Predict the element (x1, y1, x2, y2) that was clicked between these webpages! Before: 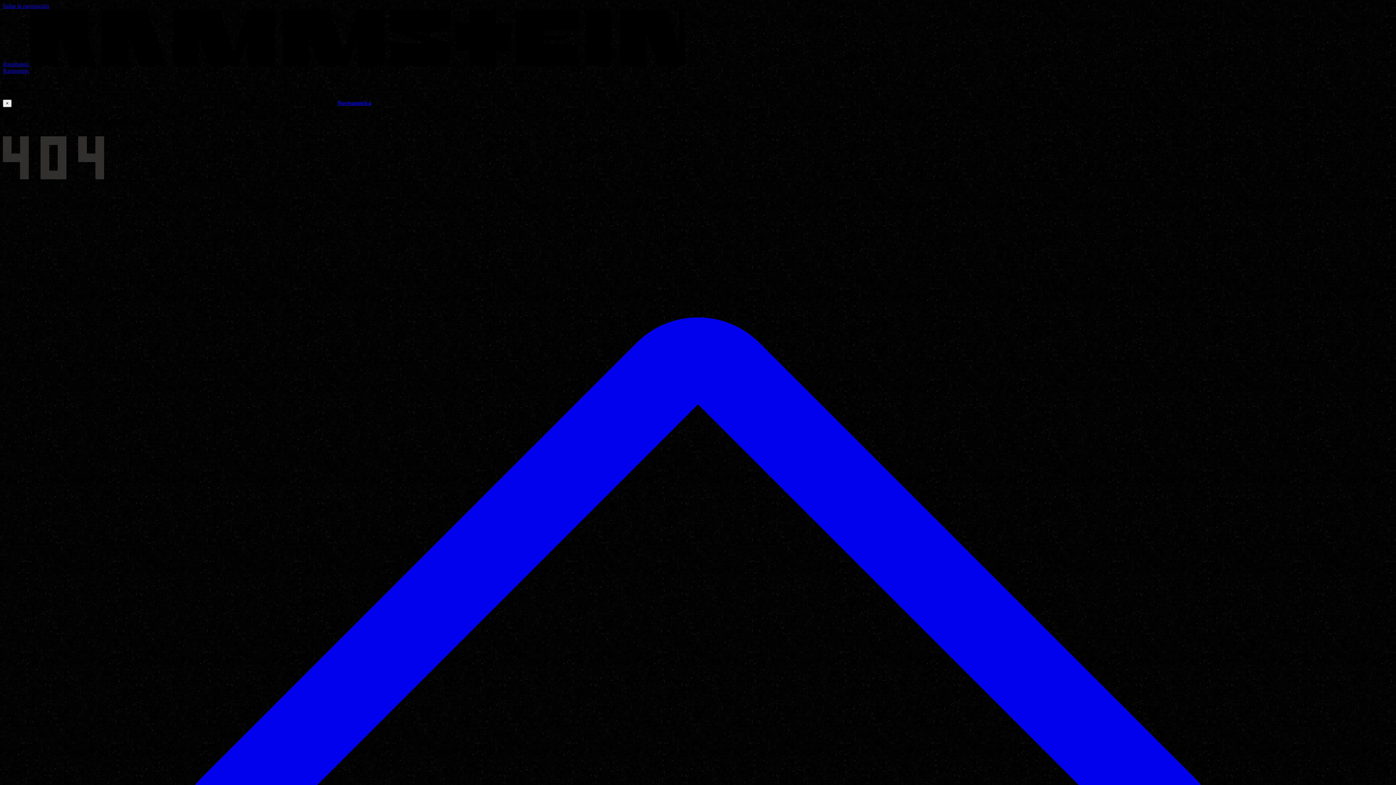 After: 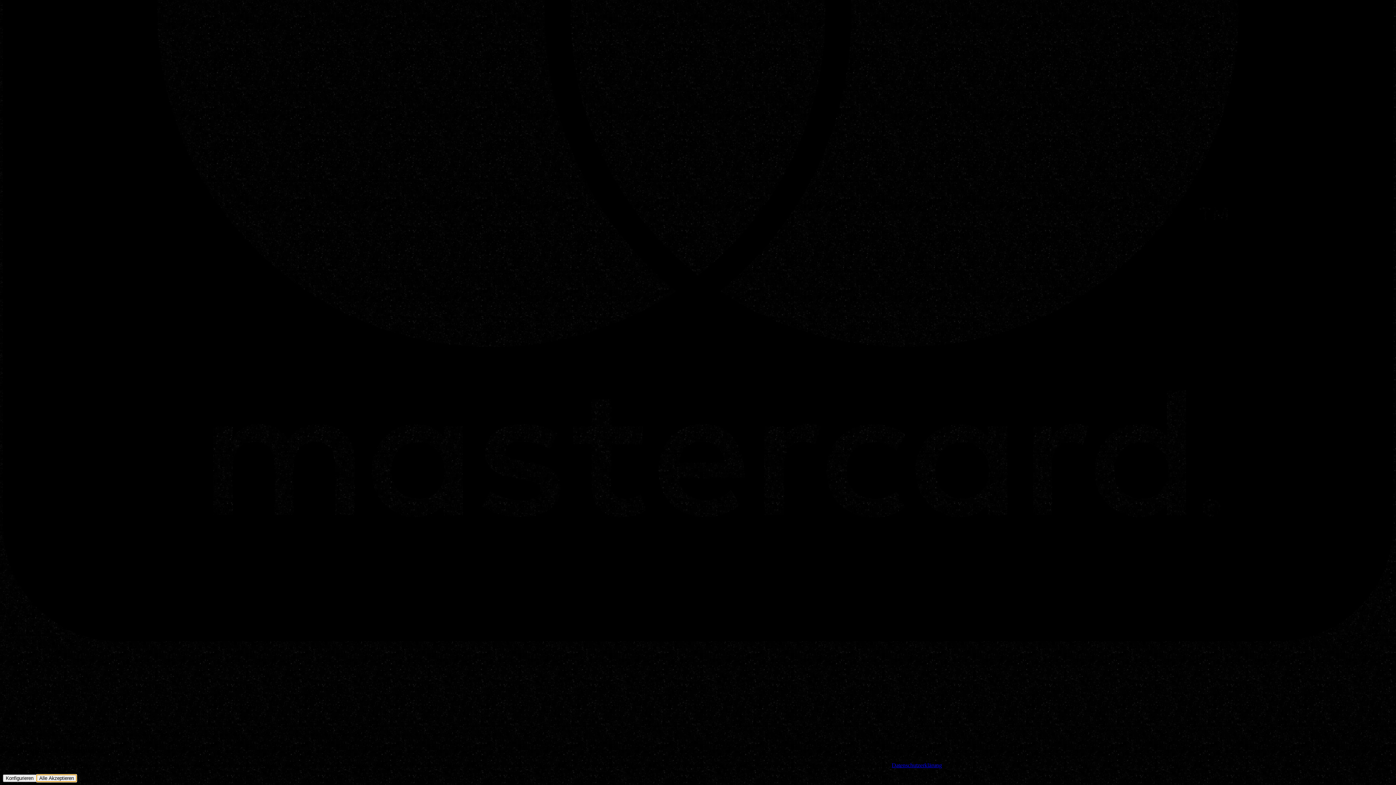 Action: bbox: (2, 67, 1393, 99) label: Rammstein